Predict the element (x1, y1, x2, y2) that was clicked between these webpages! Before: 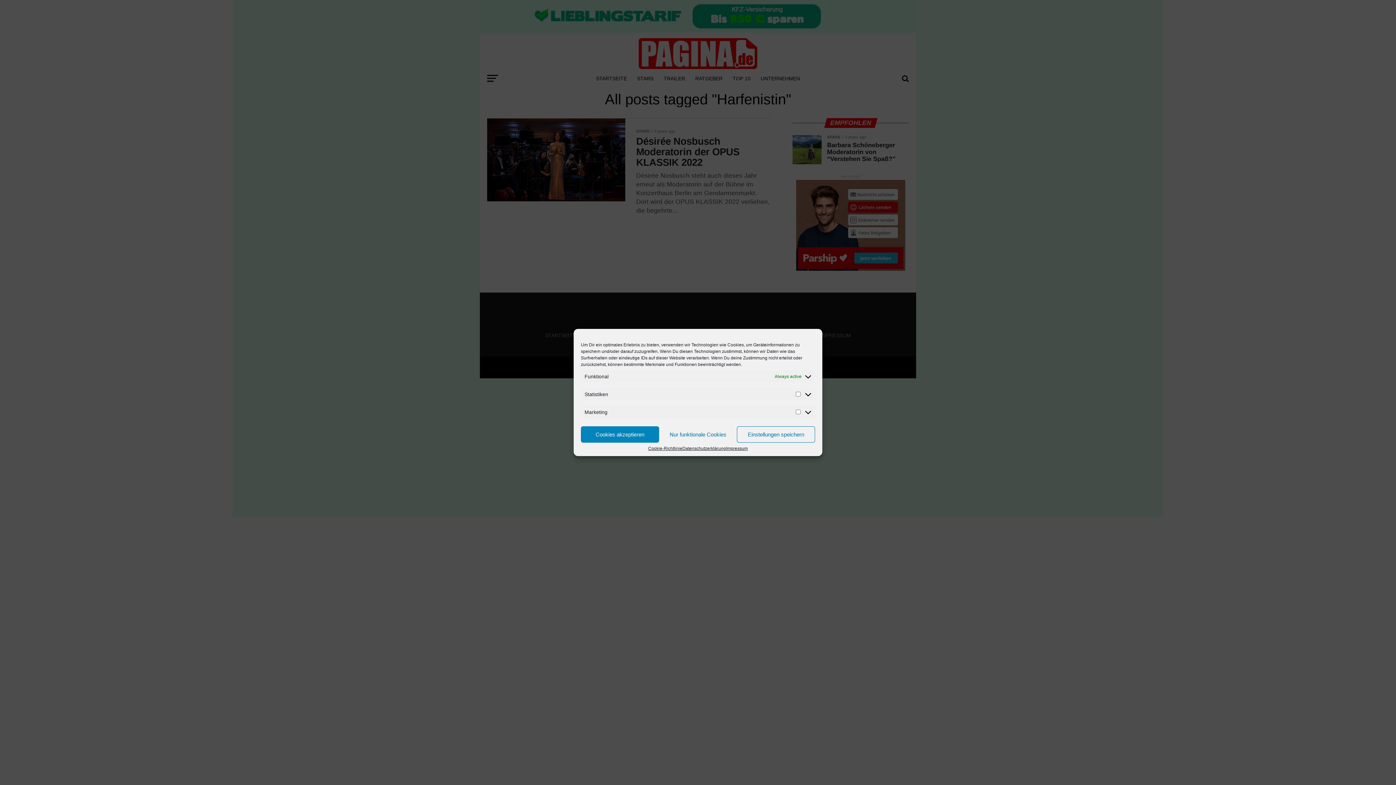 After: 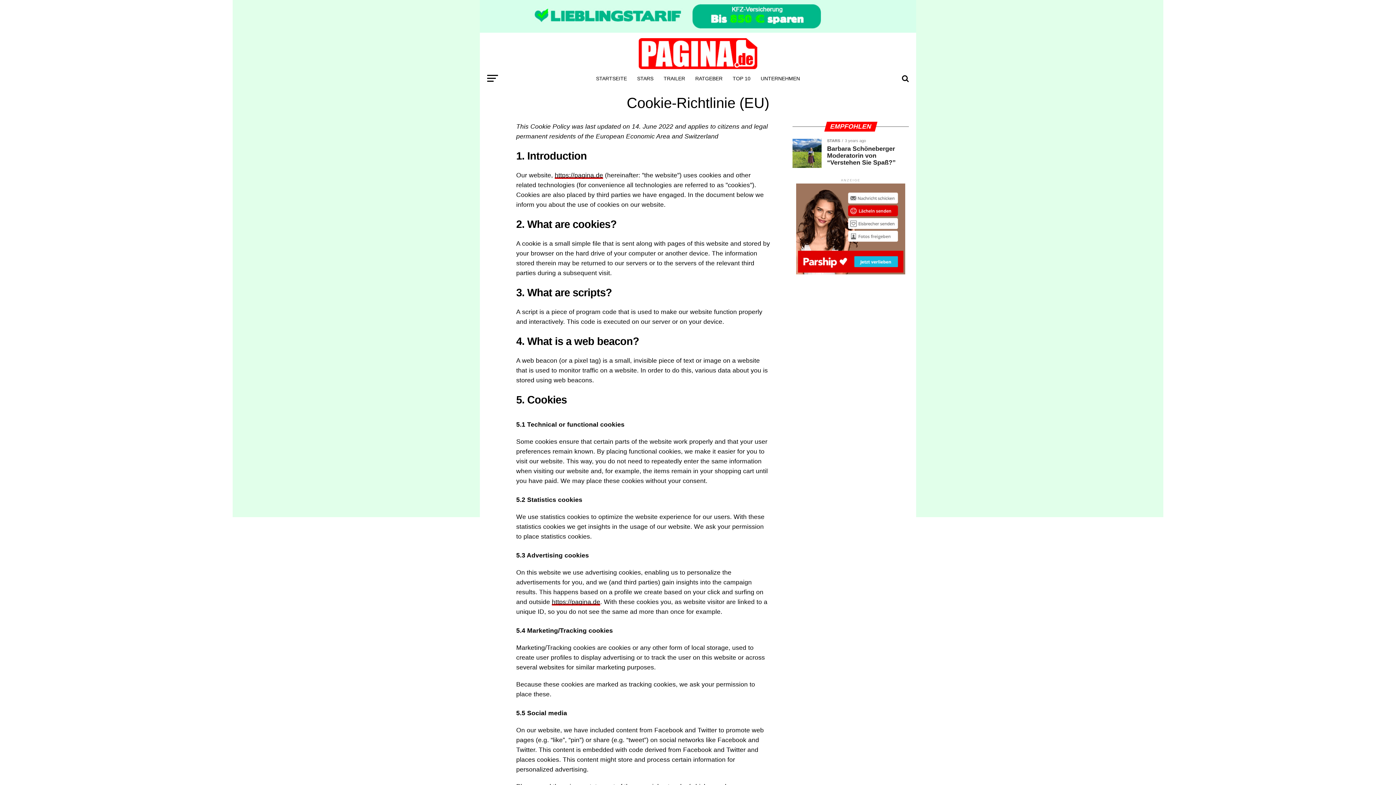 Action: bbox: (648, 446, 682, 450) label: Cookie-Richtlinie